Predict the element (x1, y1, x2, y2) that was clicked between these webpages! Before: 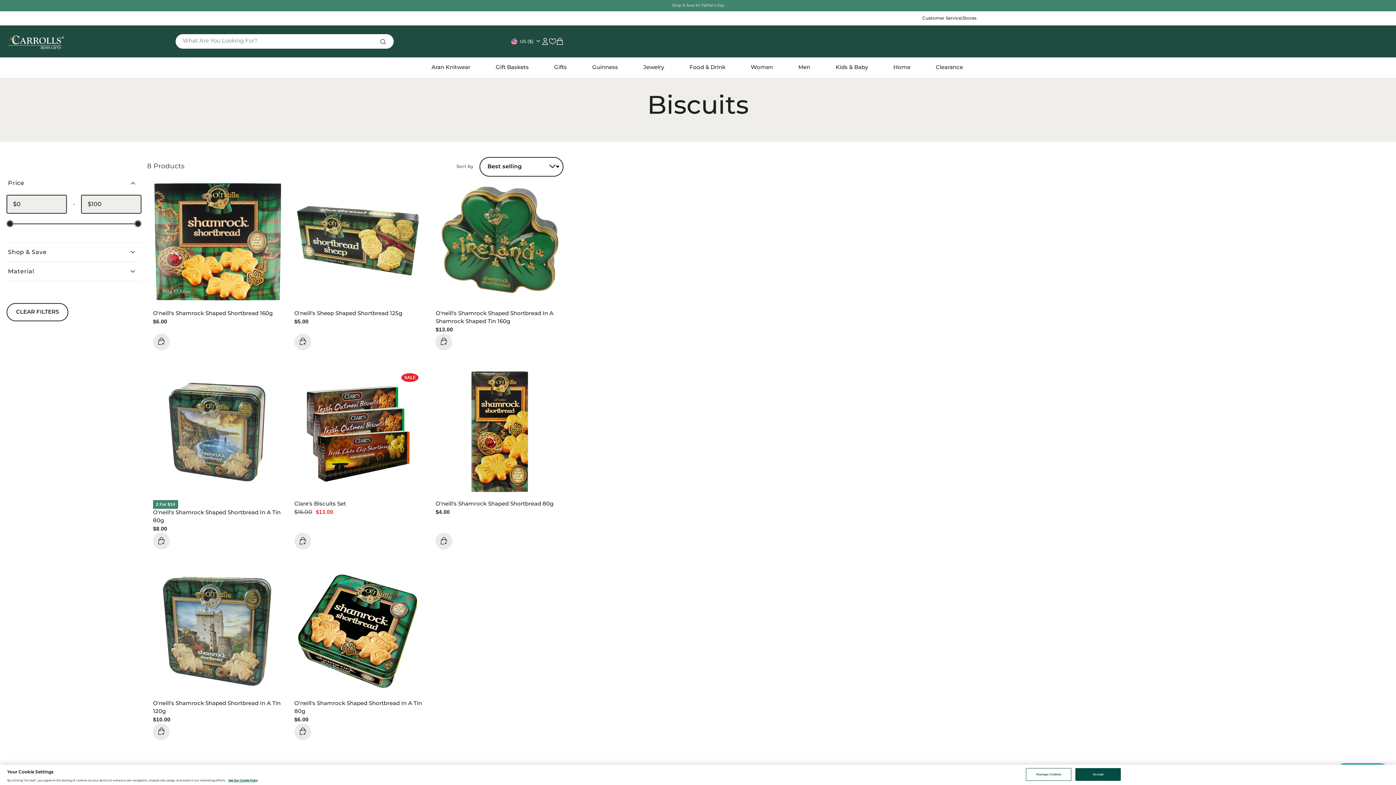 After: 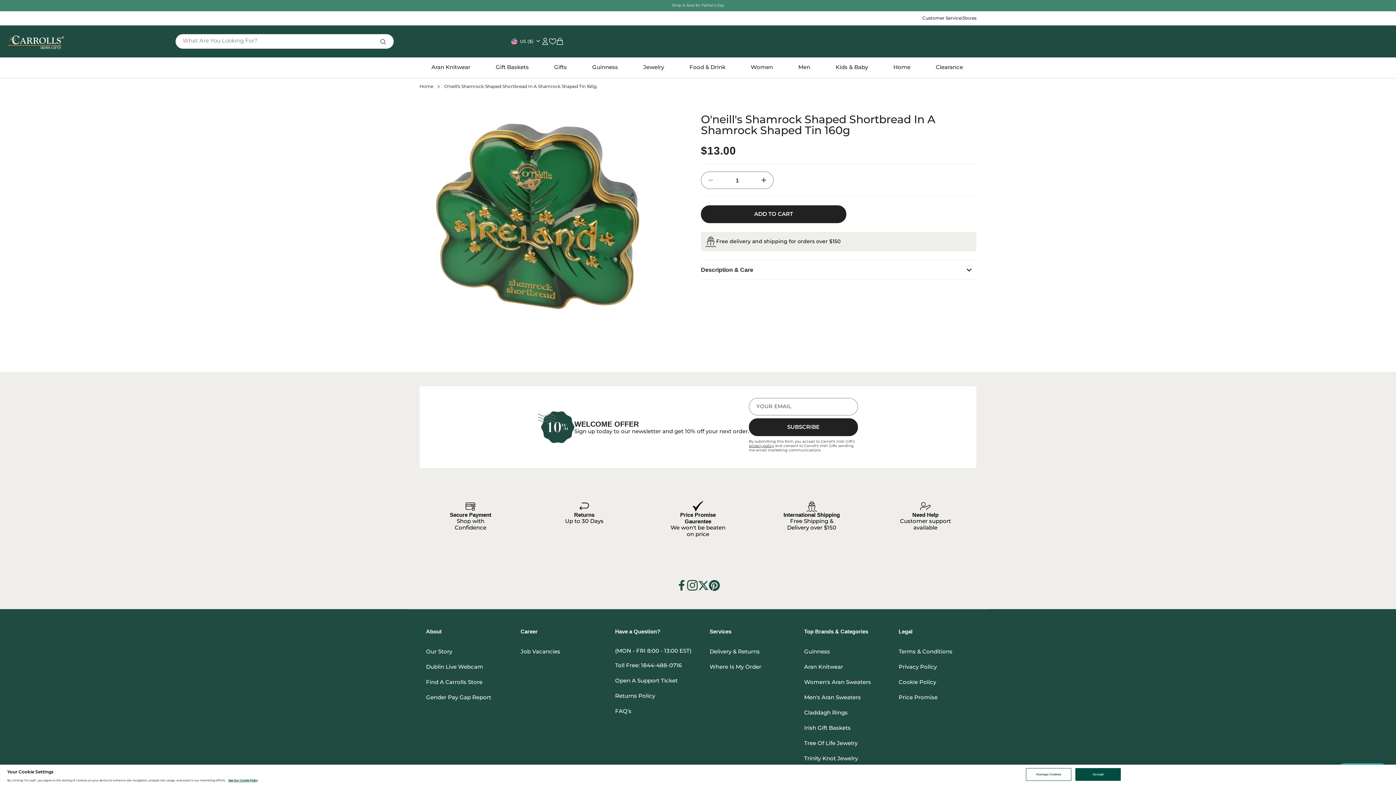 Action: label: O'neill's Shamrock Shaped Shortbread In A Shamrock Shaped Tin 160g bbox: (435, 177, 563, 305)